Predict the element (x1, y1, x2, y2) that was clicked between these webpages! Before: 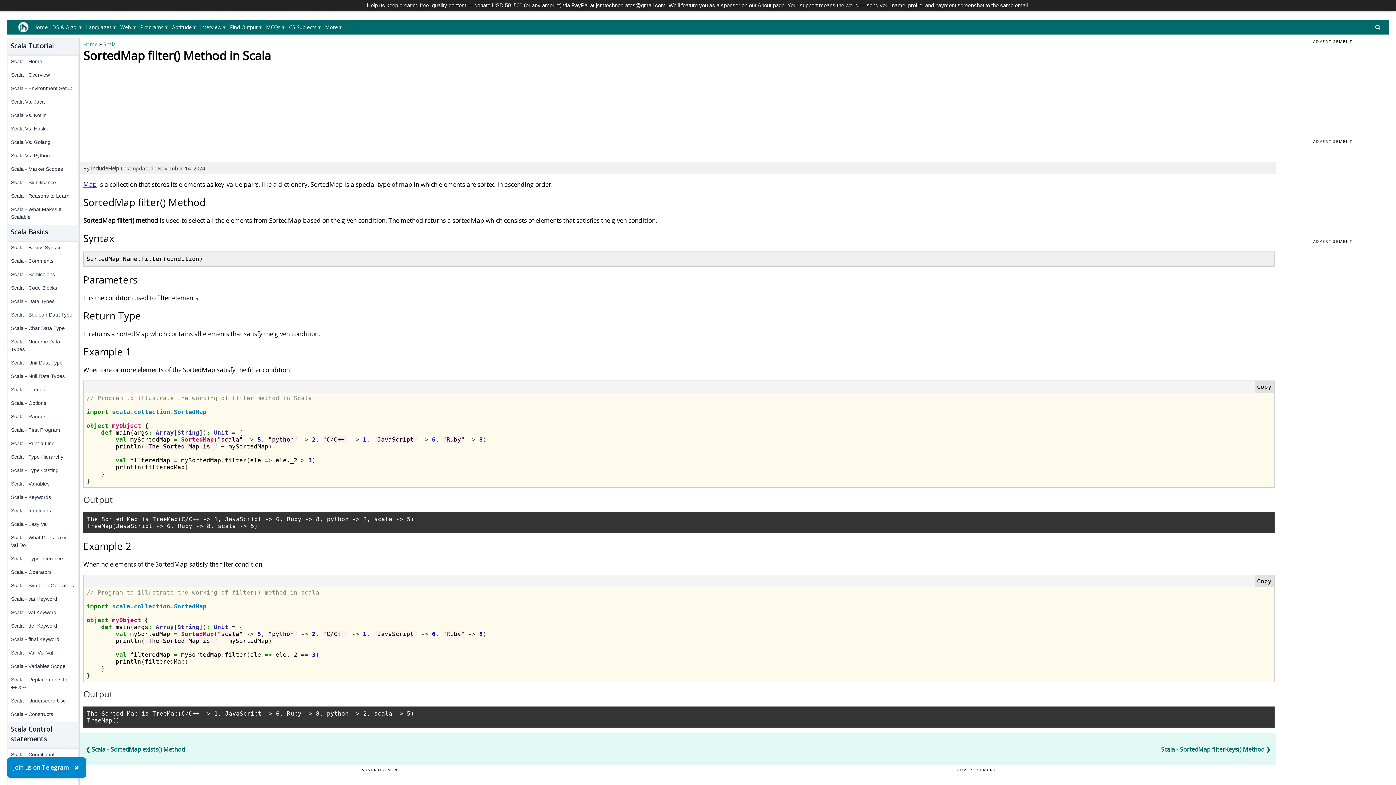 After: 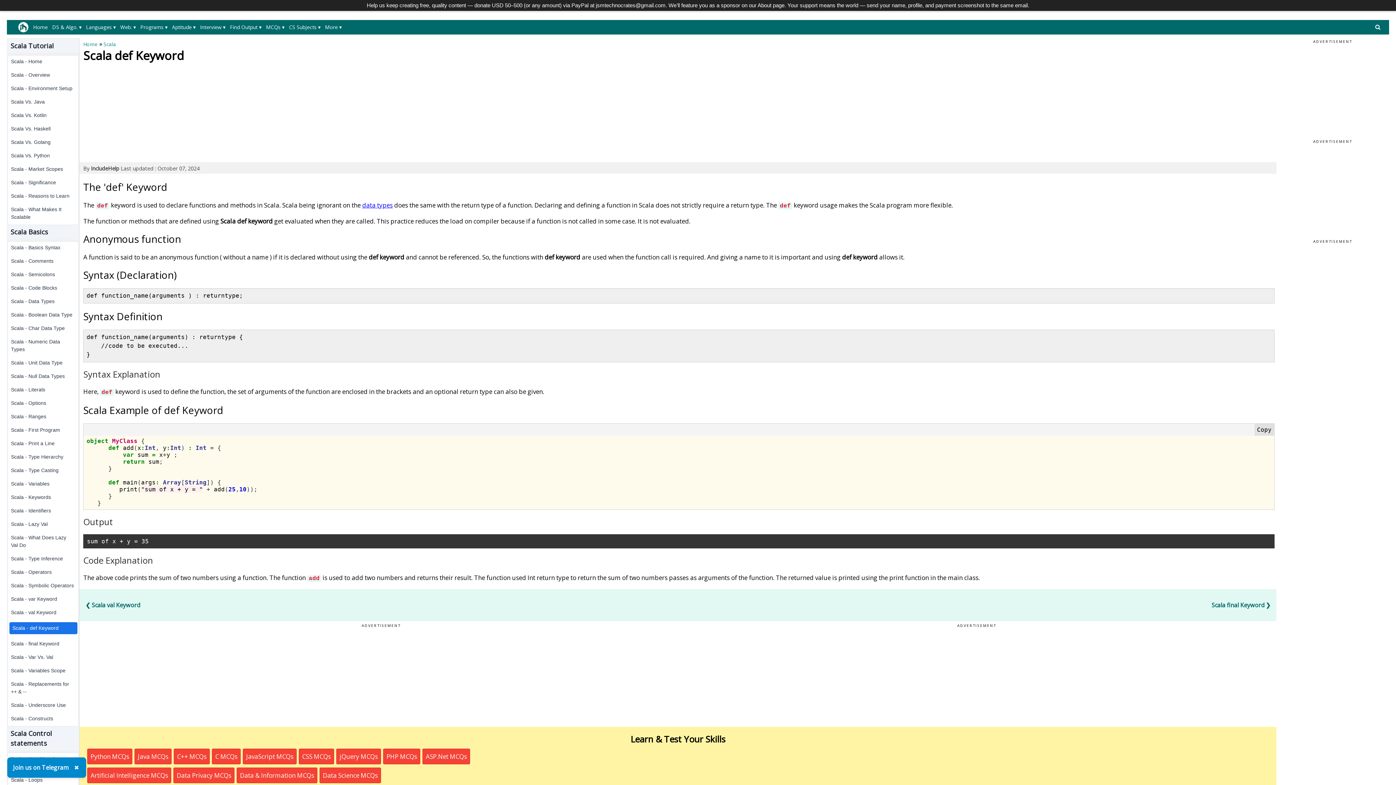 Action: label: Scala - def Keyword bbox: (10, 622, 73, 630)